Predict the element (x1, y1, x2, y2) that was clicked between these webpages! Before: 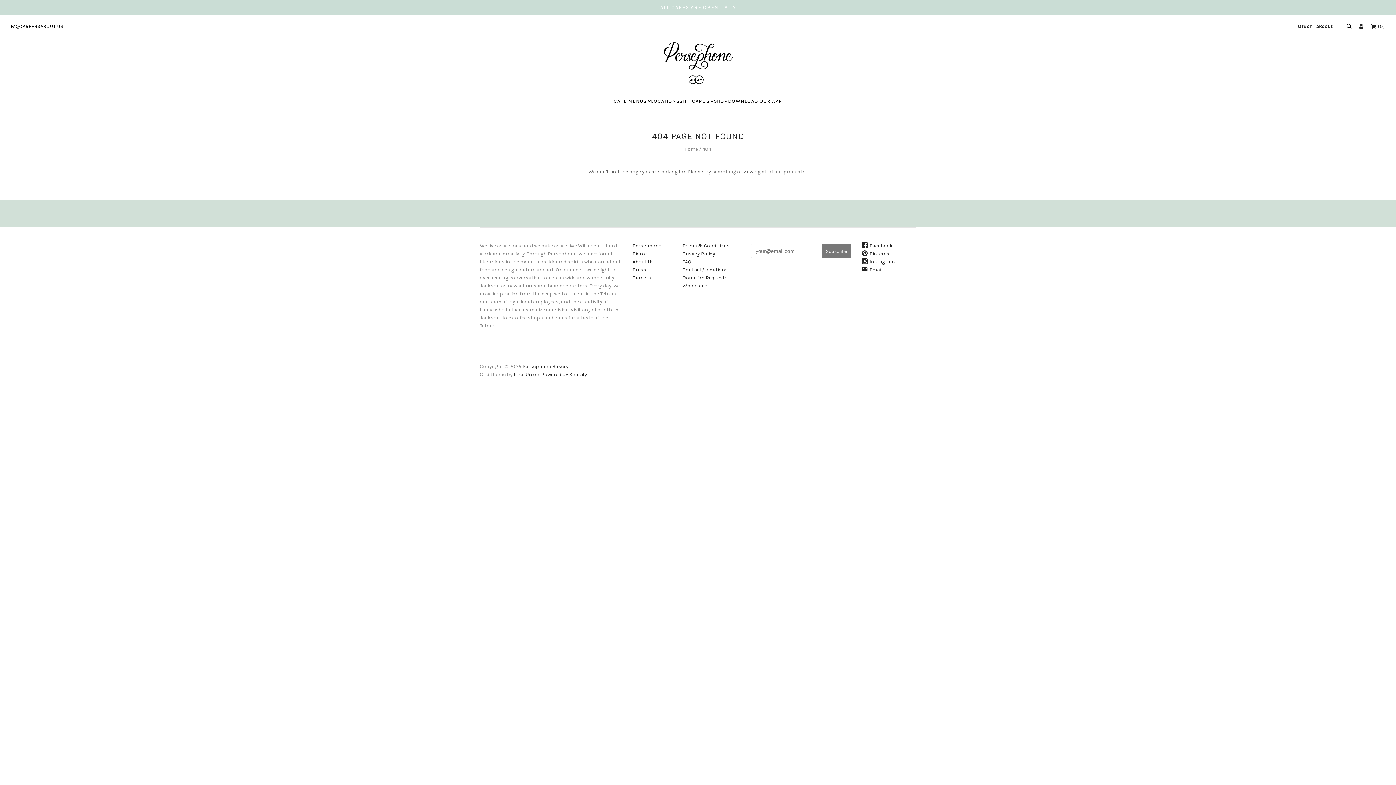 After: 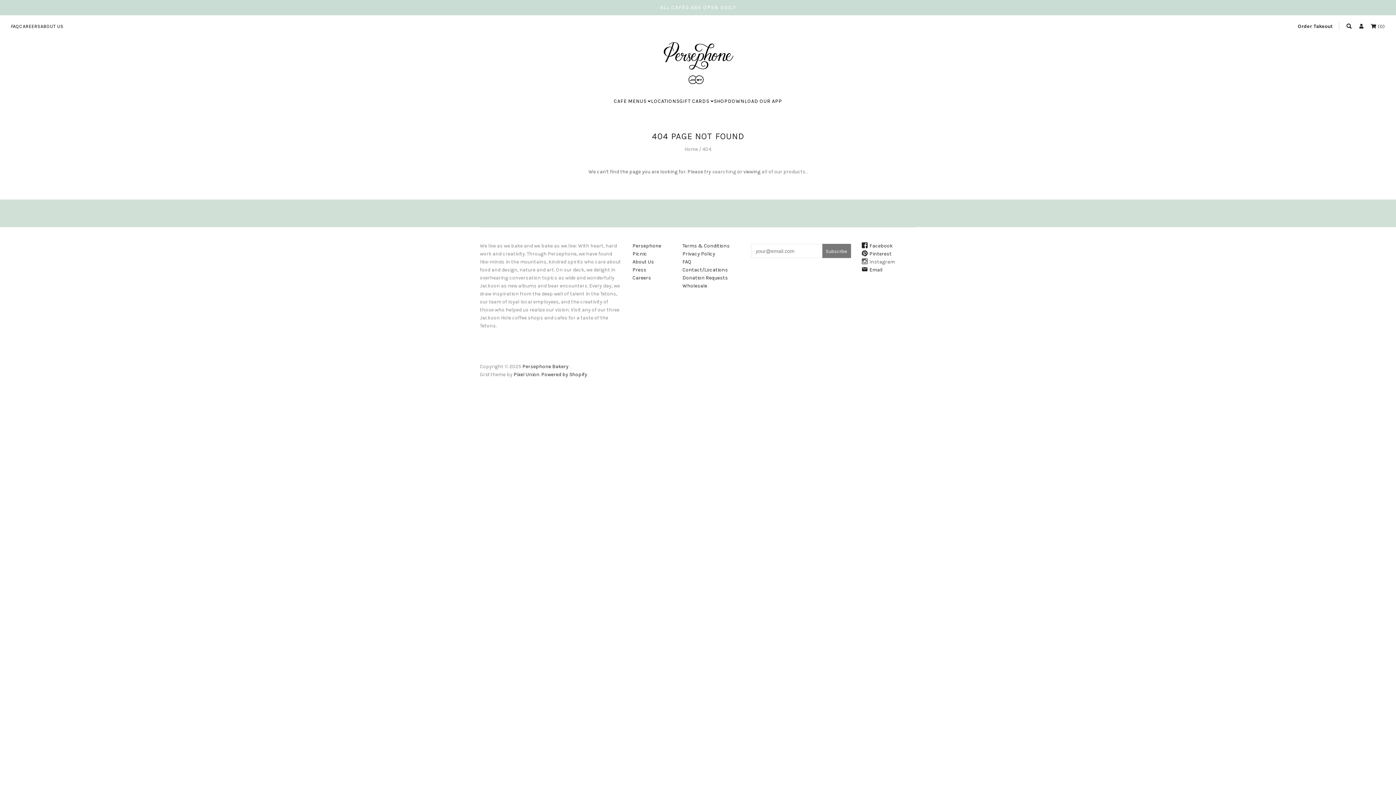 Action: bbox: (862, 259, 895, 265) label: Instagram